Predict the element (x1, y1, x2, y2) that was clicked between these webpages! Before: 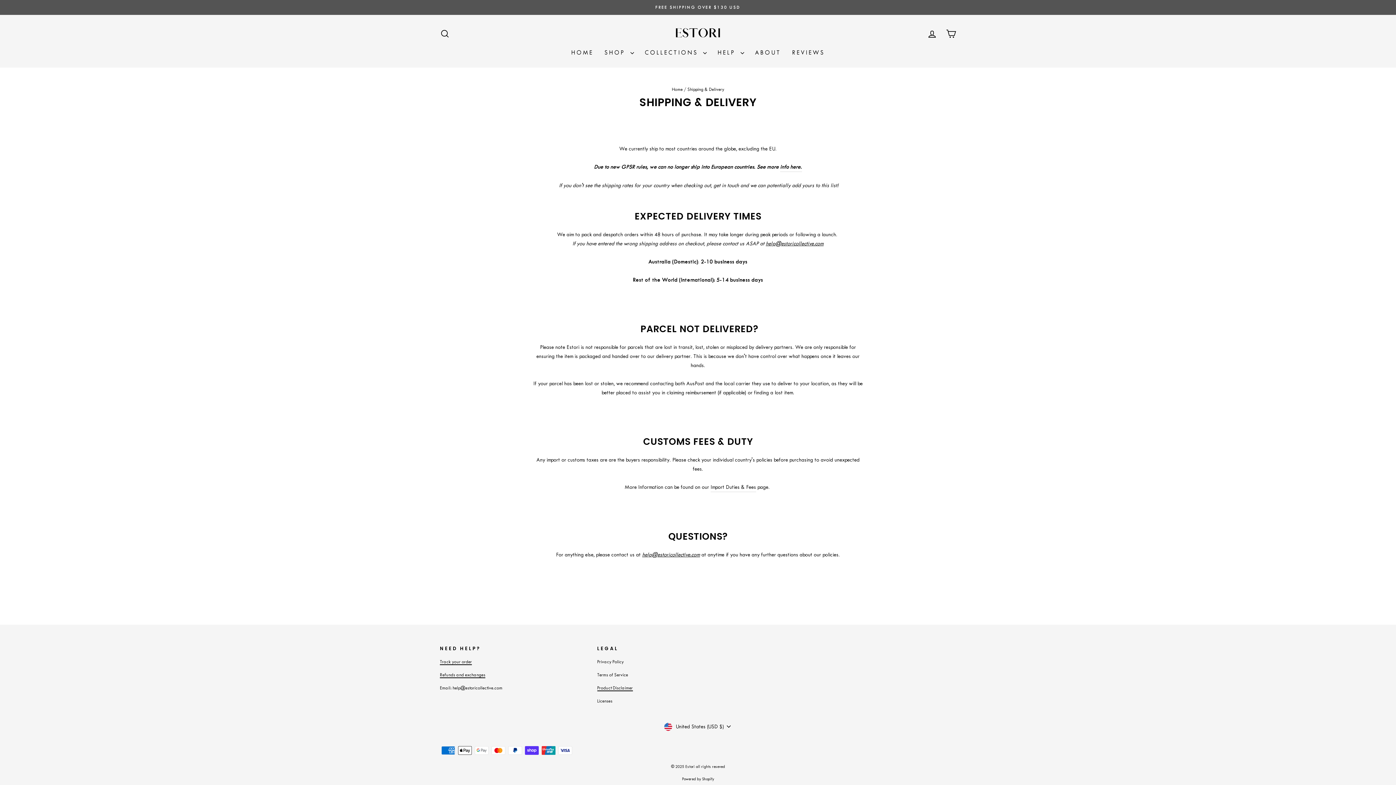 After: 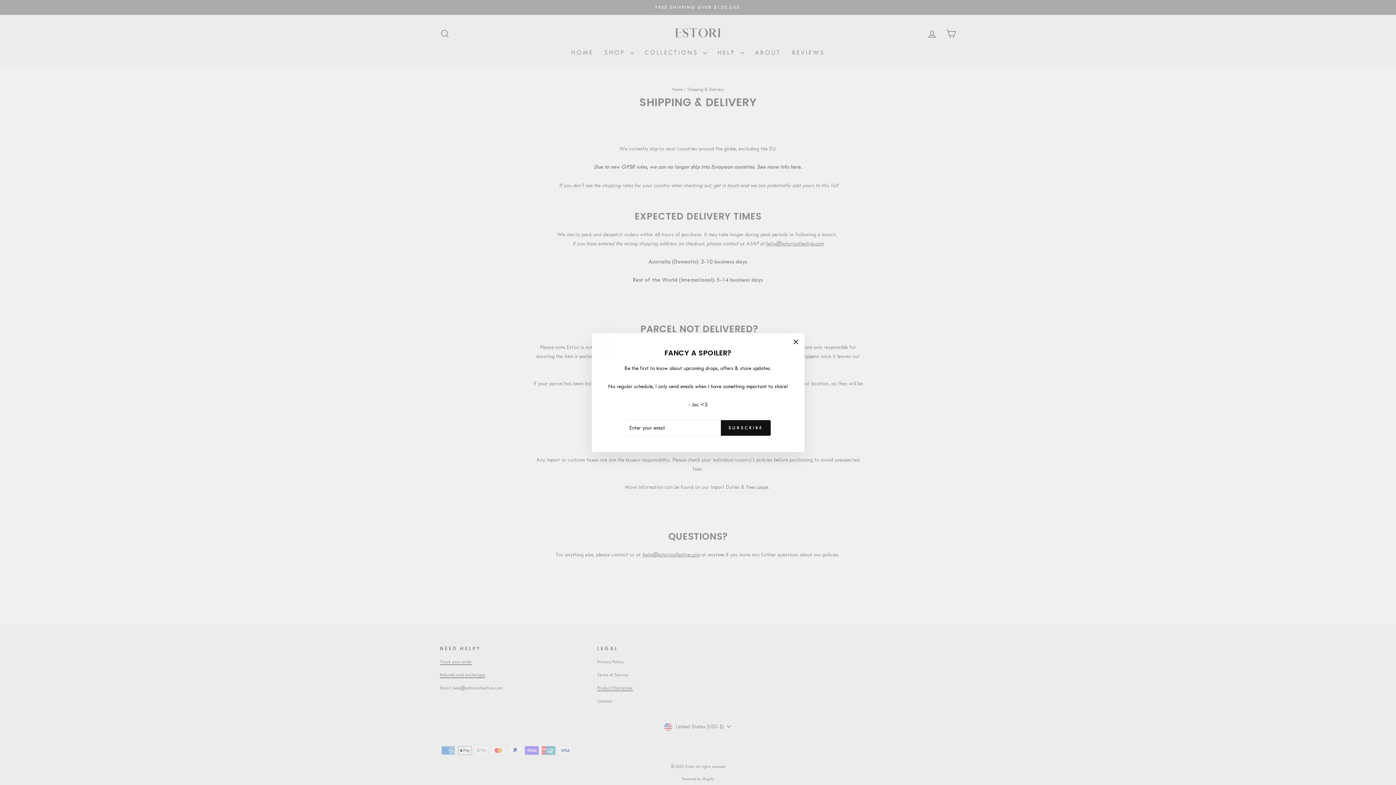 Action: label: CART bbox: (941, 25, 960, 41)